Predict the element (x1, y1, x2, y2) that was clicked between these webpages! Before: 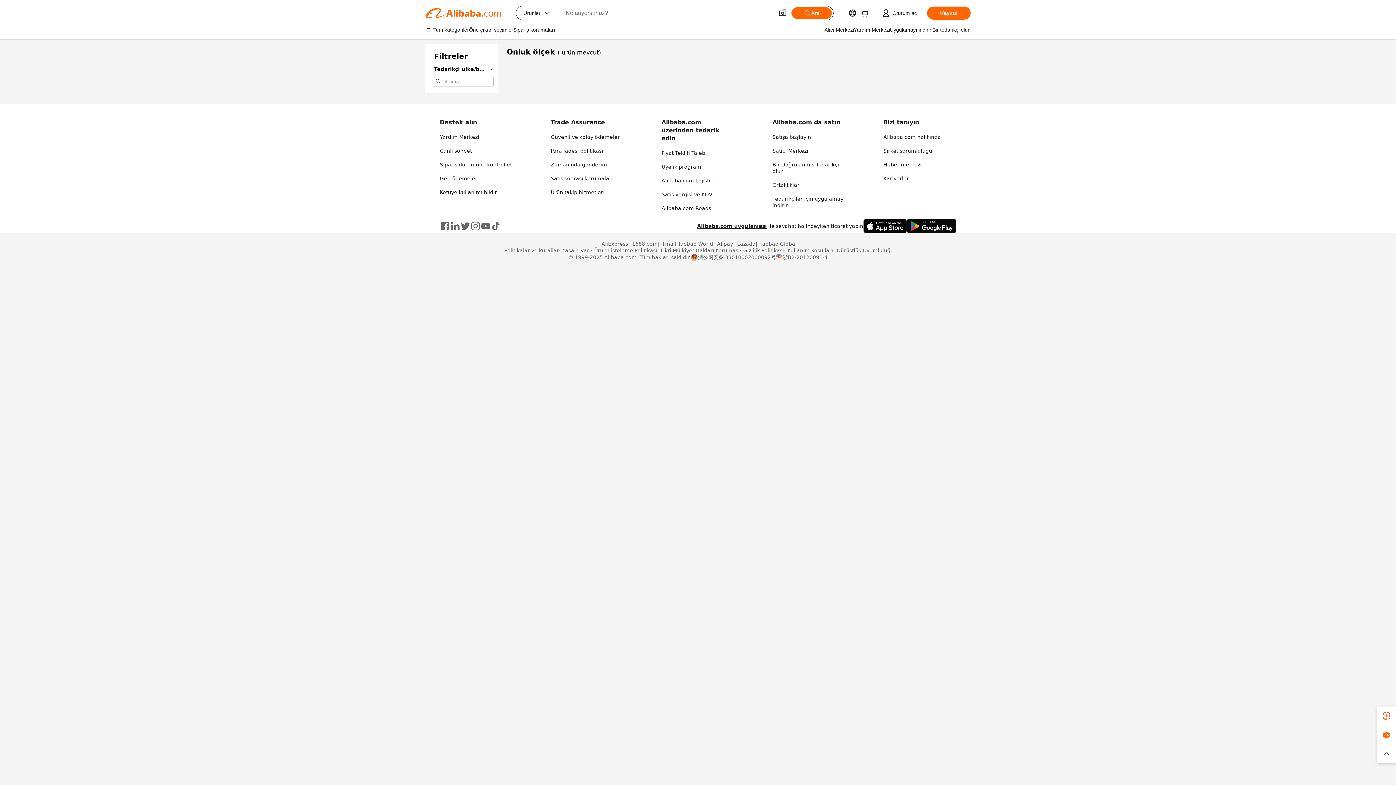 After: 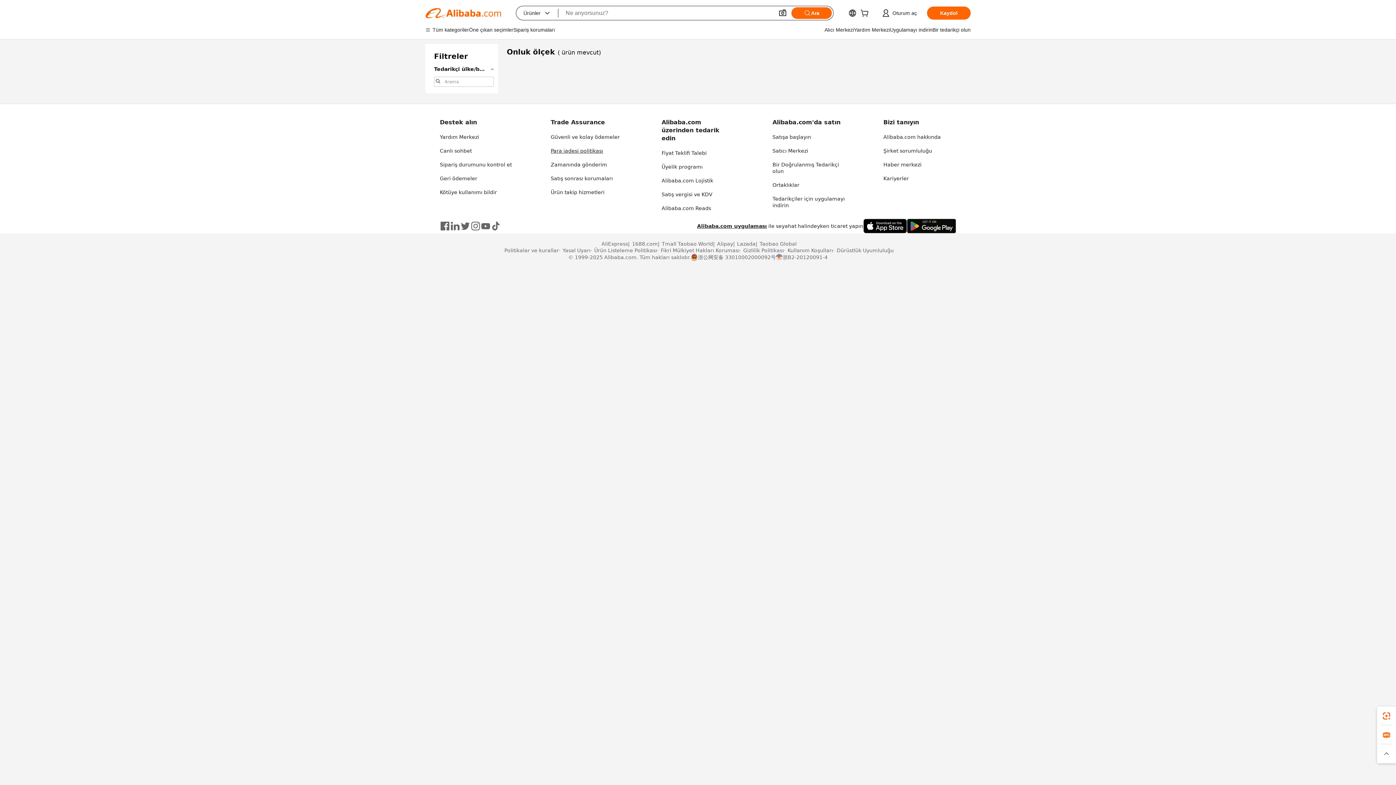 Action: label: Para iadesi politikası bbox: (550, 148, 603, 153)